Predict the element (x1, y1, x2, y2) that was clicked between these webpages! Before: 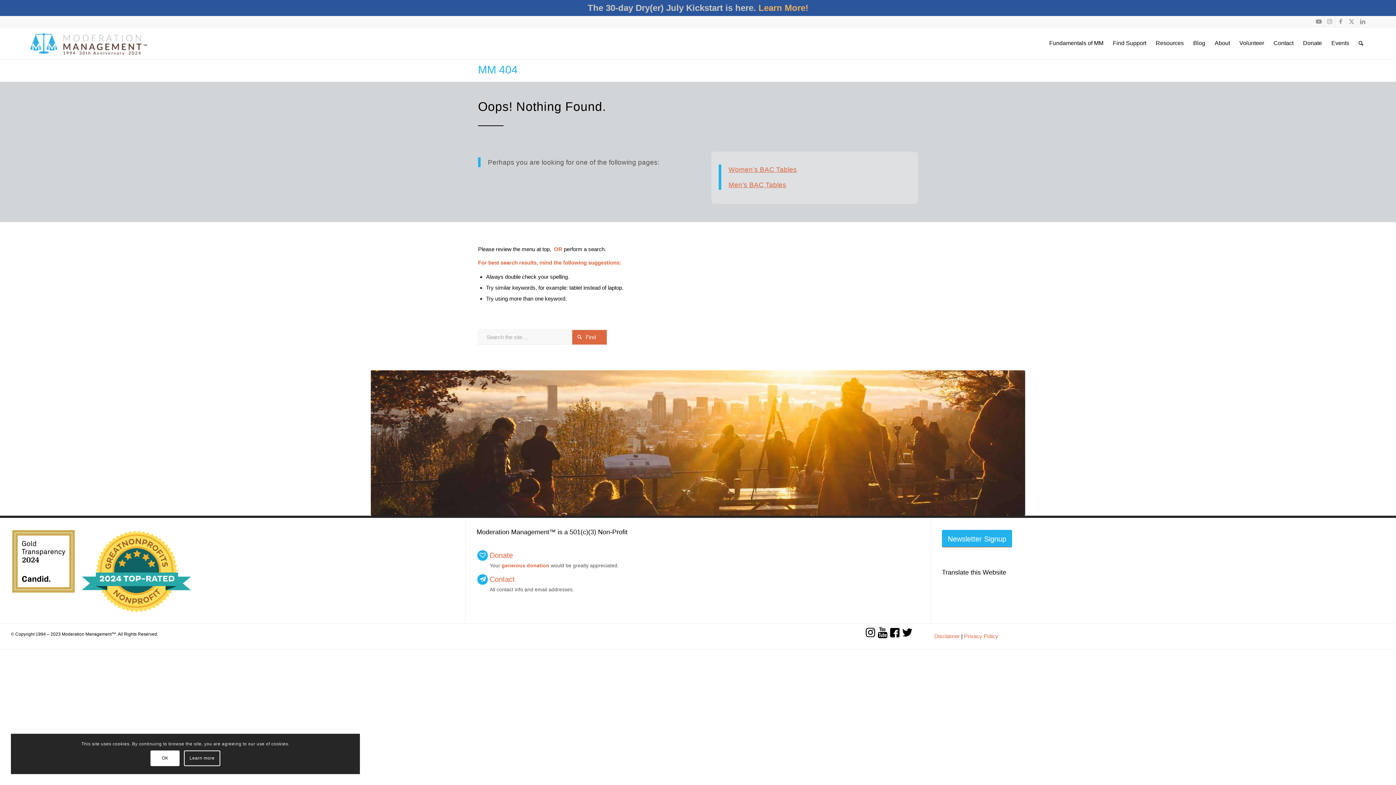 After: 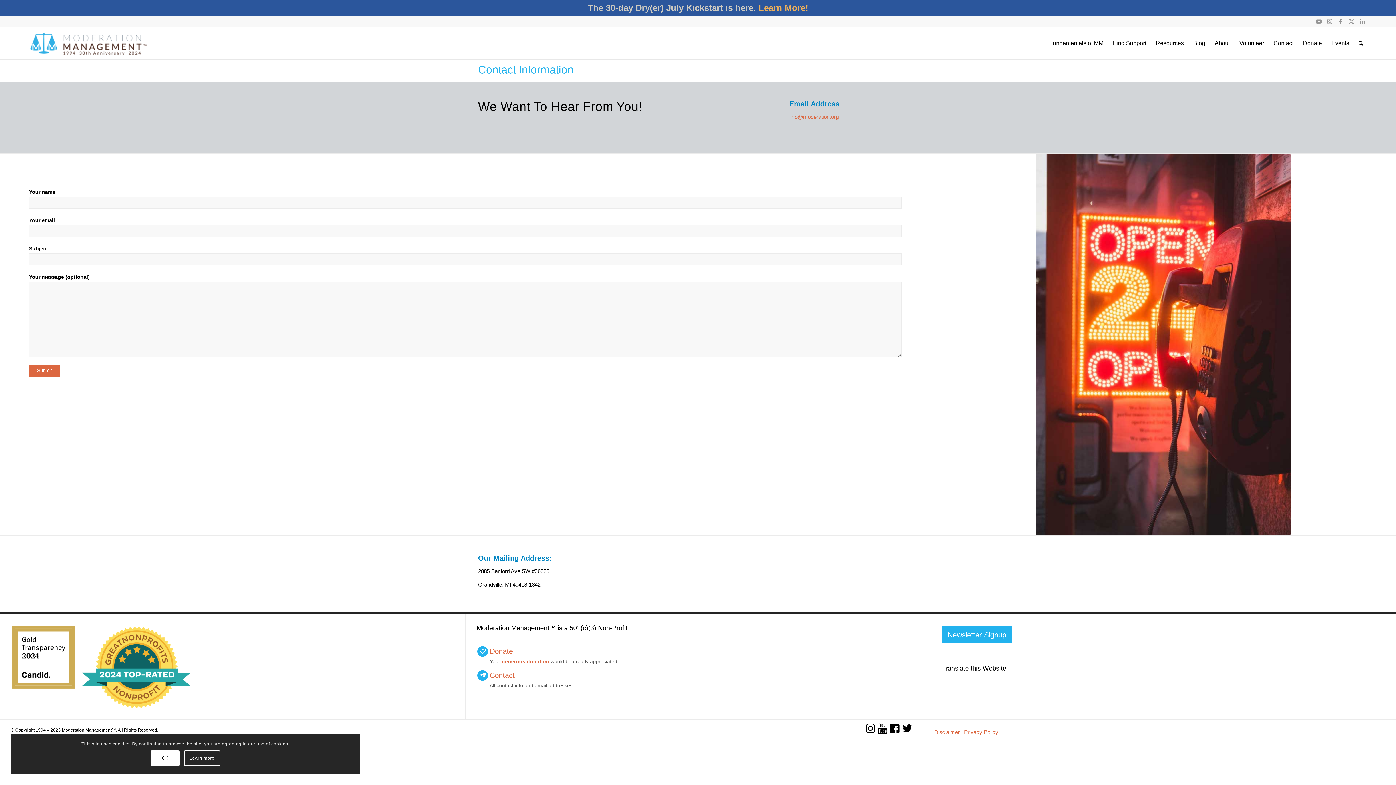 Action: label: Contact bbox: (489, 575, 514, 583)